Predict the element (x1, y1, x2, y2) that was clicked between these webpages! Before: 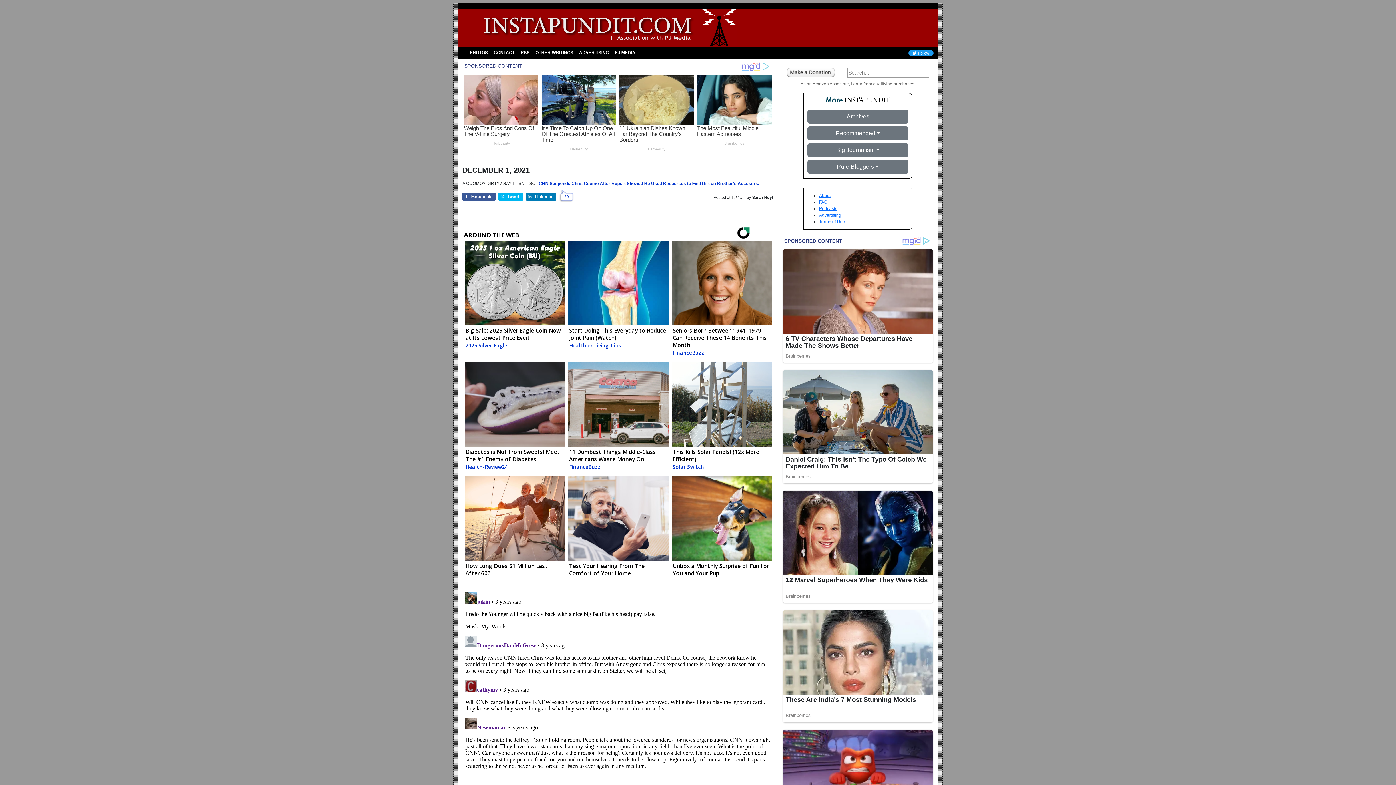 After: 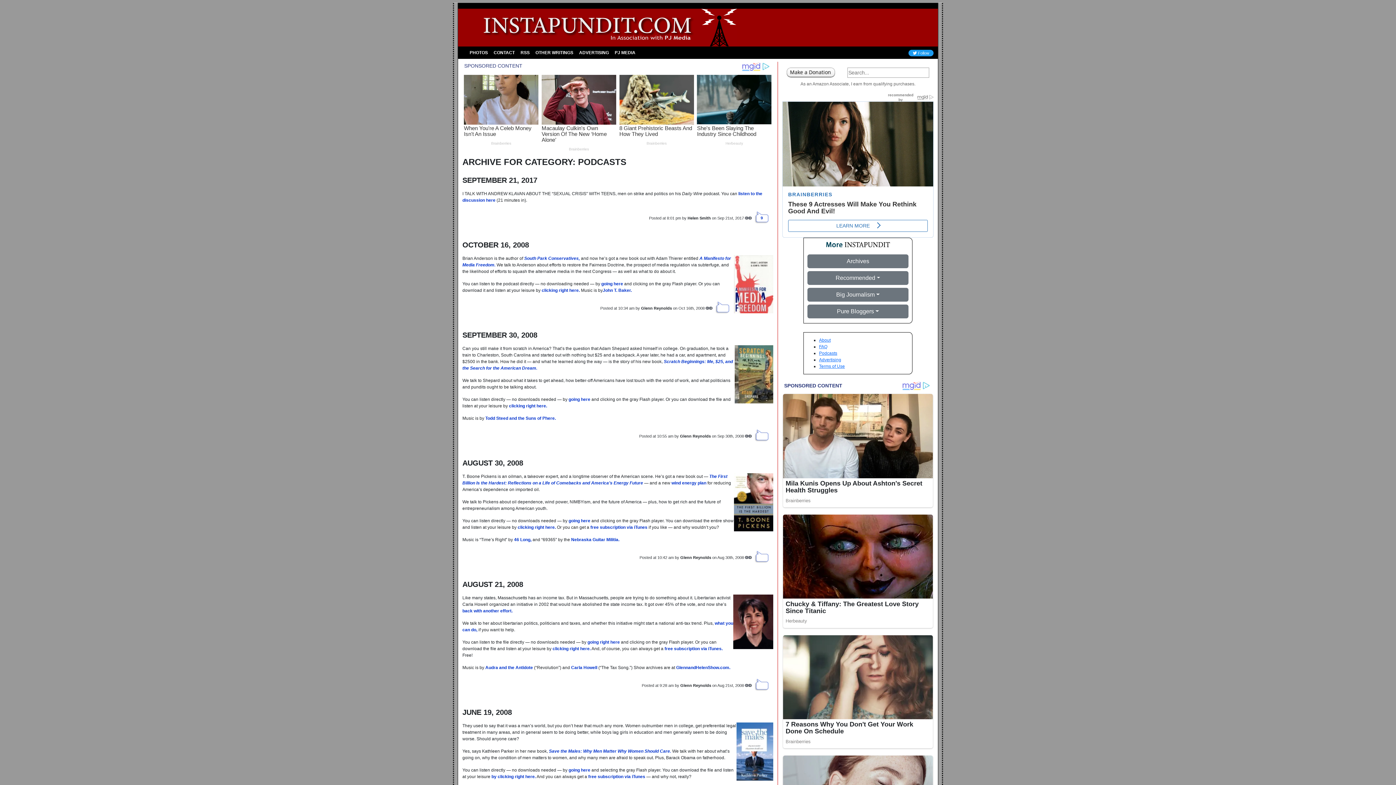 Action: label: Podcasts bbox: (819, 206, 837, 211)